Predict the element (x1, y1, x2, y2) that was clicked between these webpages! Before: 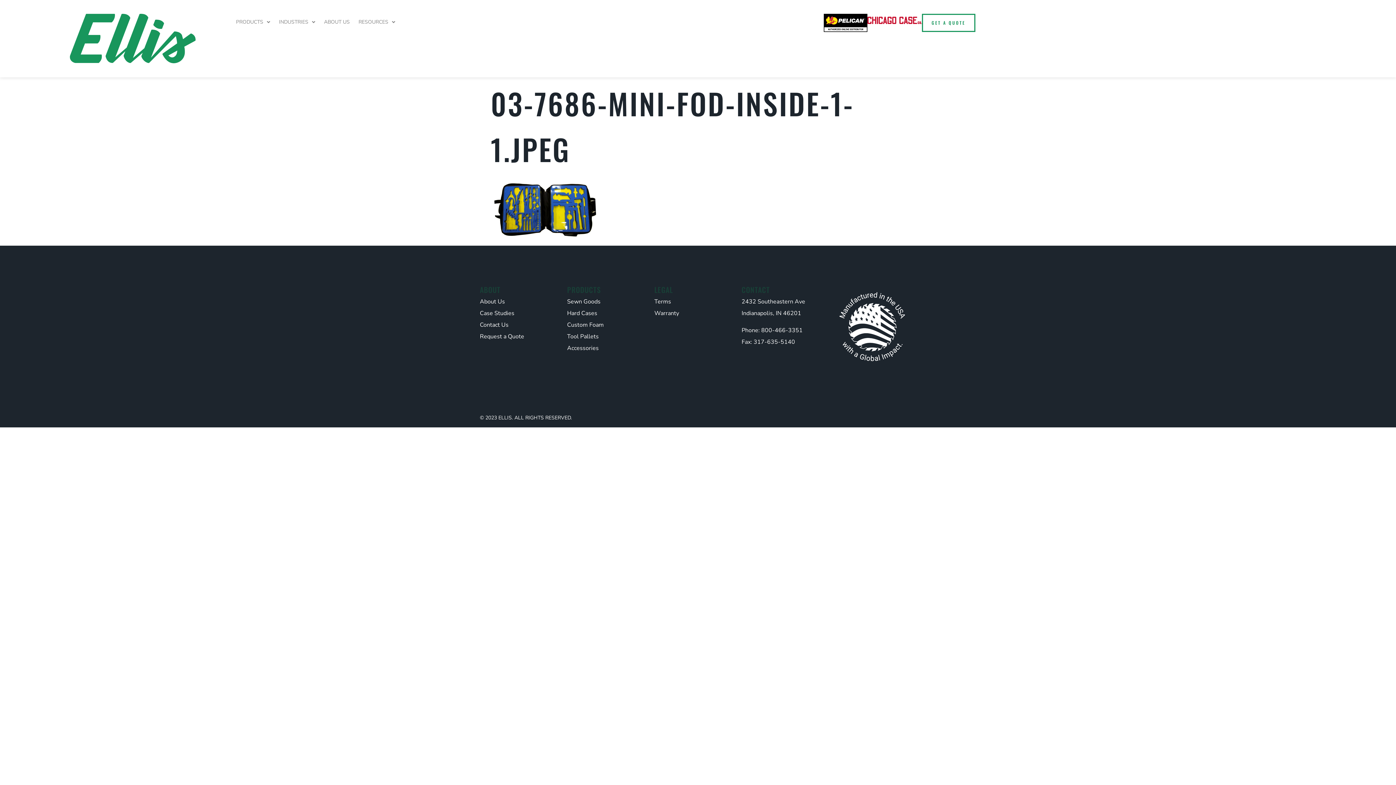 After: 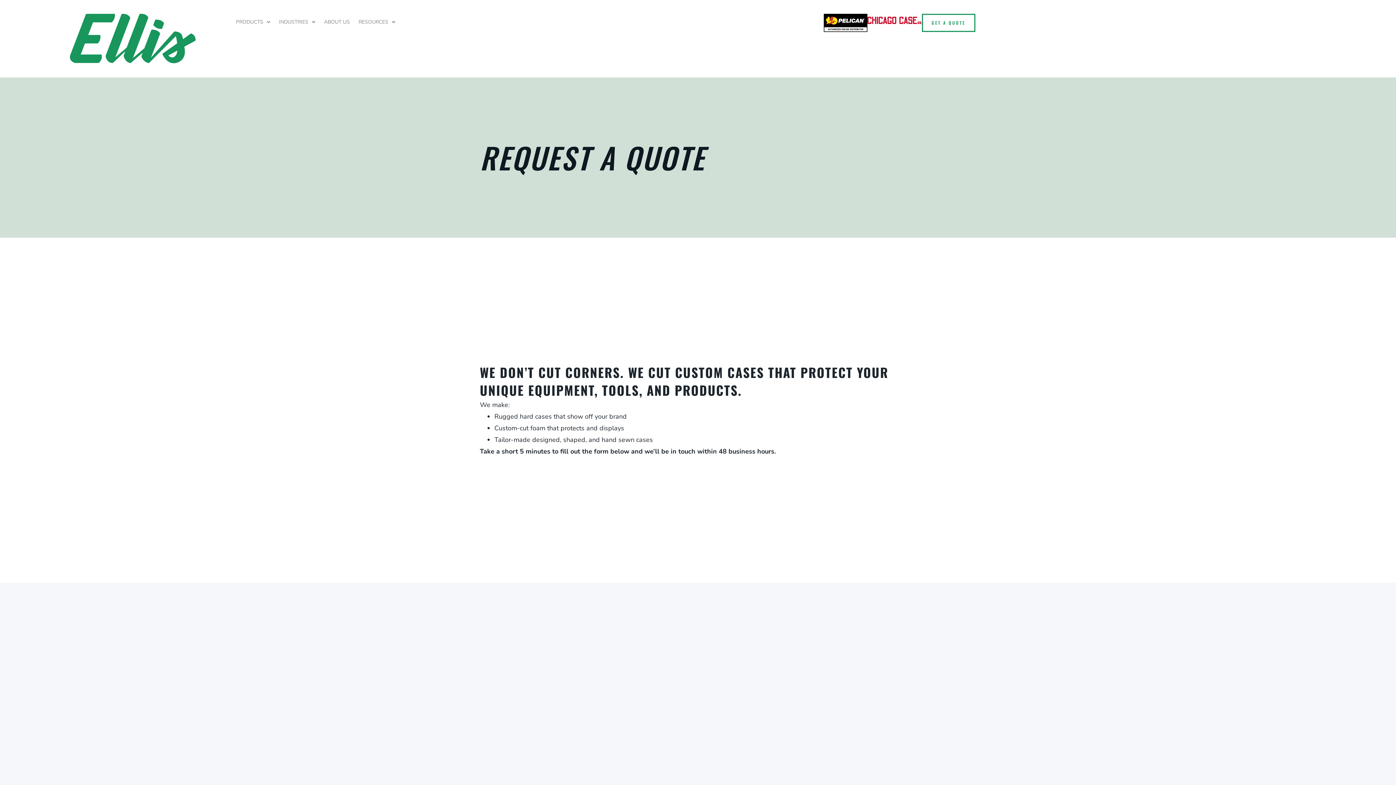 Action: label: GET A QUOTE bbox: (922, 13, 975, 32)